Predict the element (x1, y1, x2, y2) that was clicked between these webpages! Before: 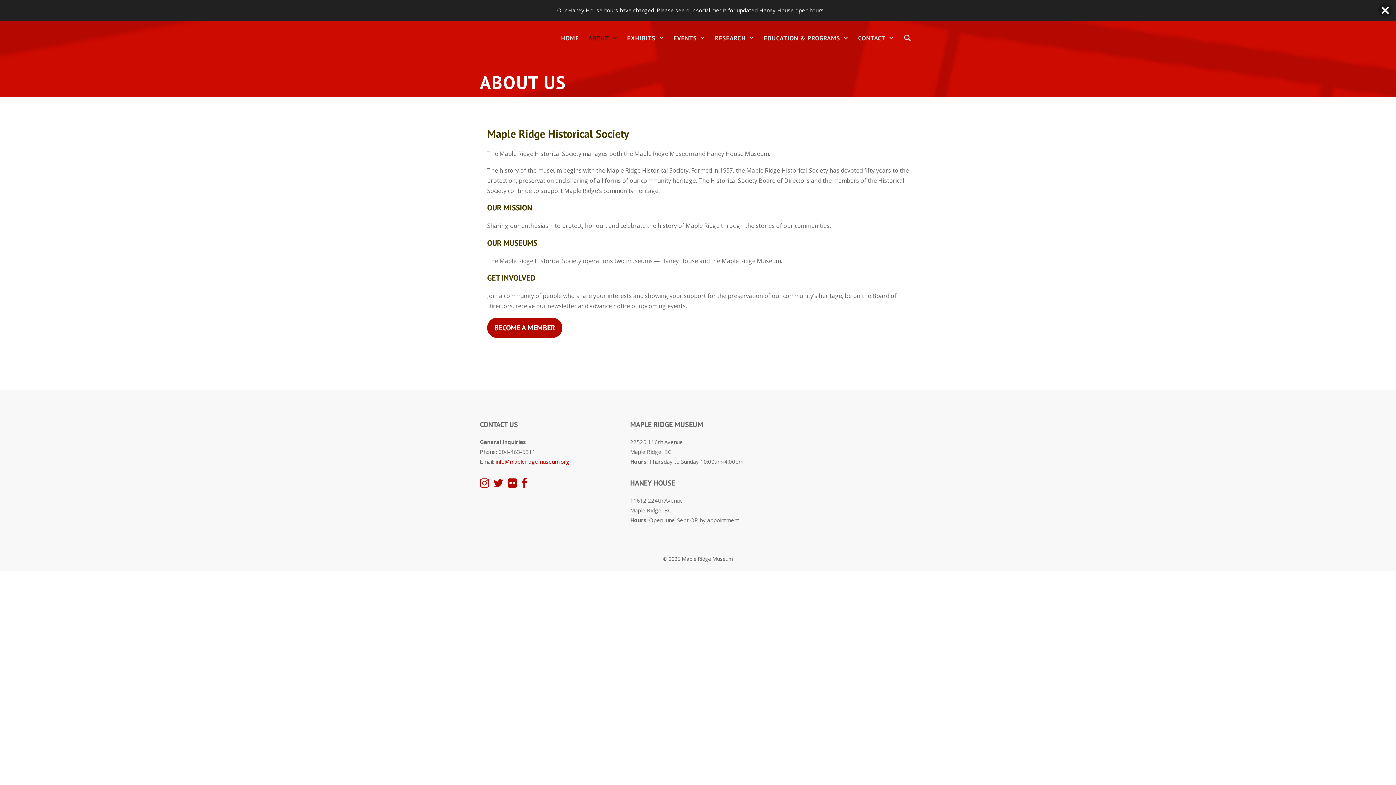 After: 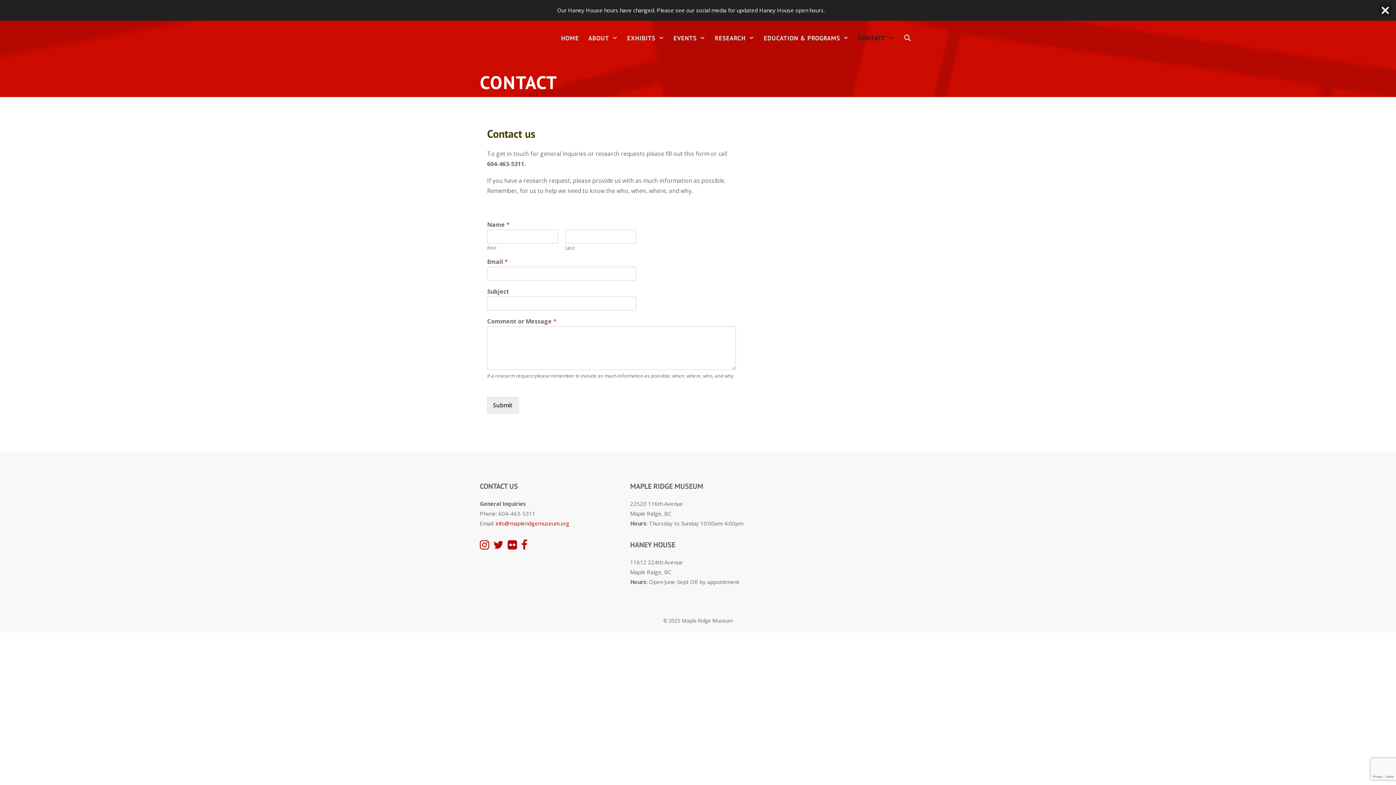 Action: label: CONTACT bbox: (853, 31, 898, 45)